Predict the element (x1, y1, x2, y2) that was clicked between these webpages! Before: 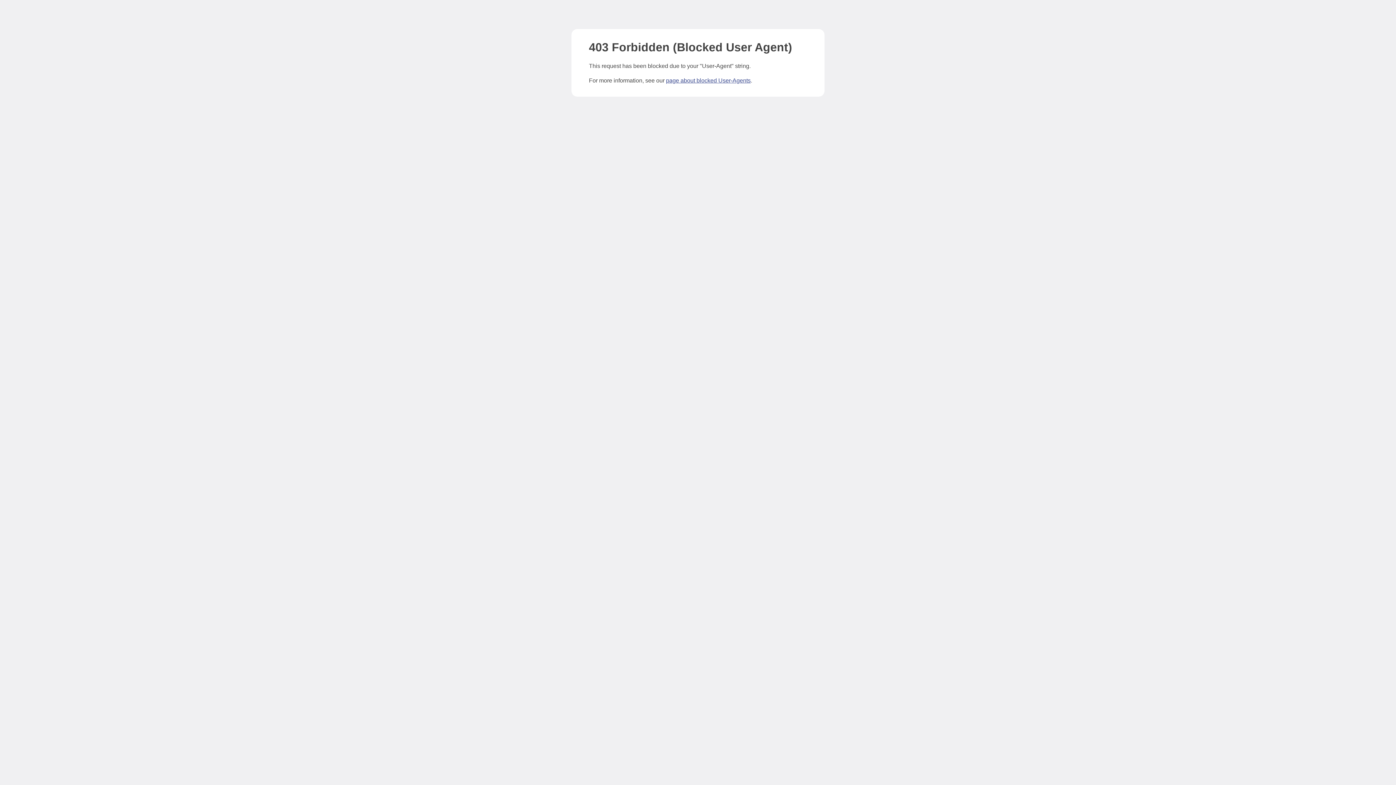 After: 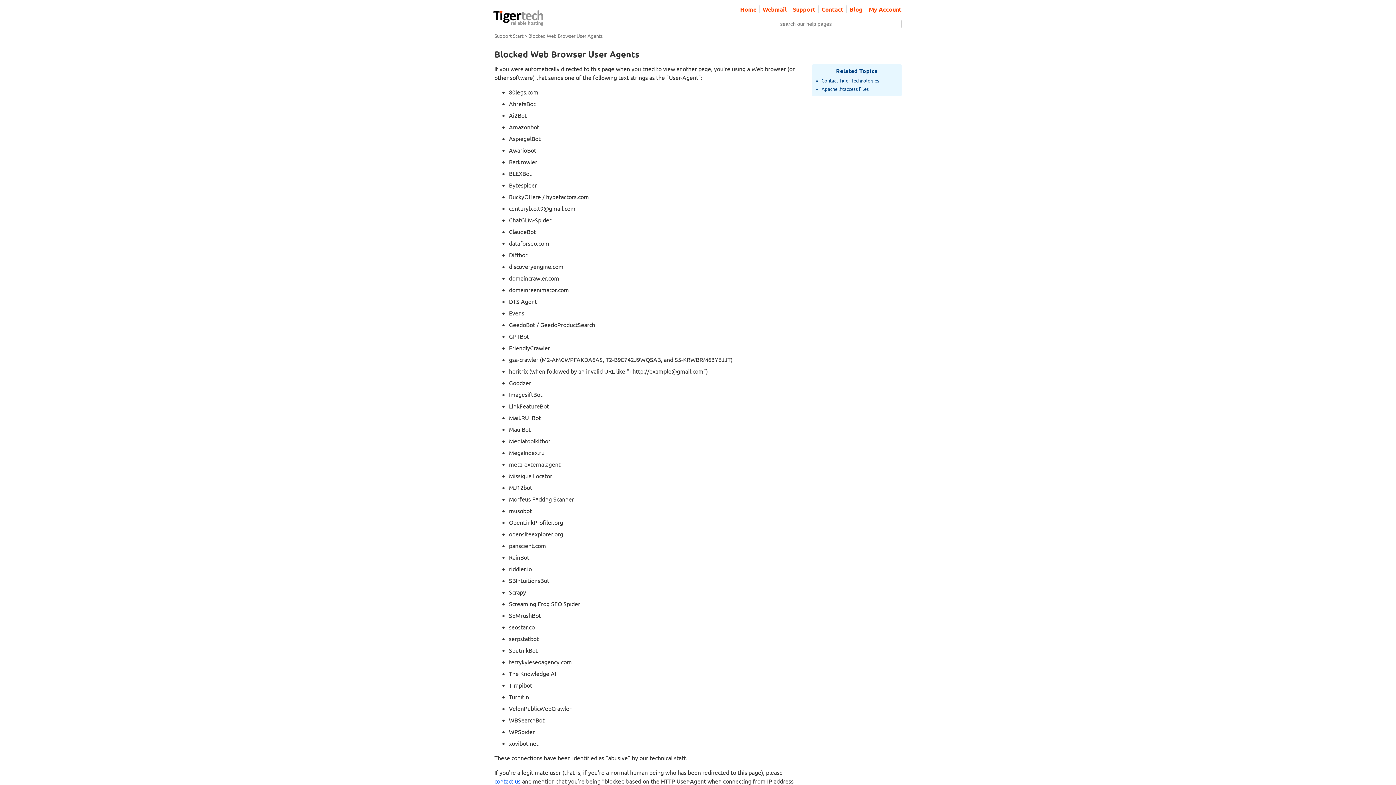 Action: label: page about blocked User-Agents bbox: (666, 77, 750, 83)